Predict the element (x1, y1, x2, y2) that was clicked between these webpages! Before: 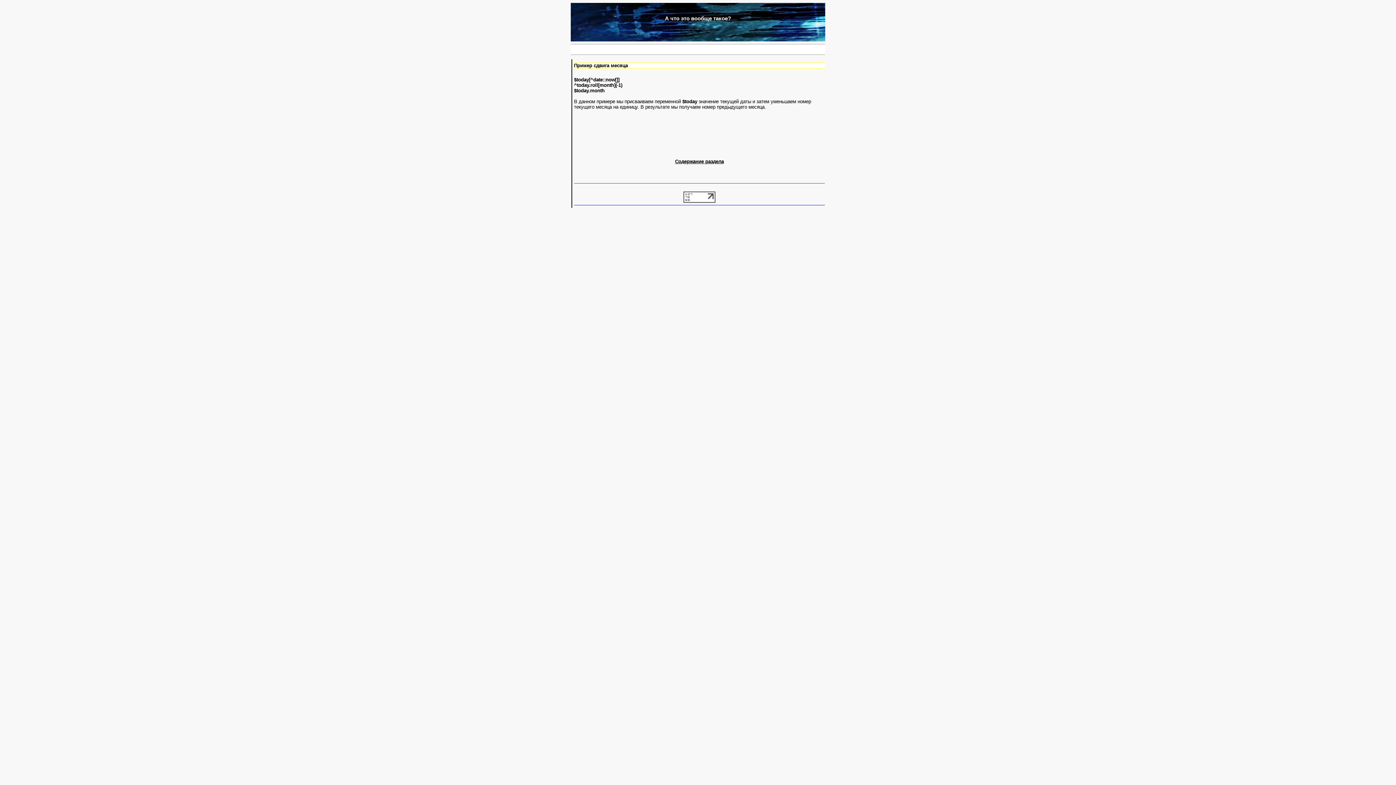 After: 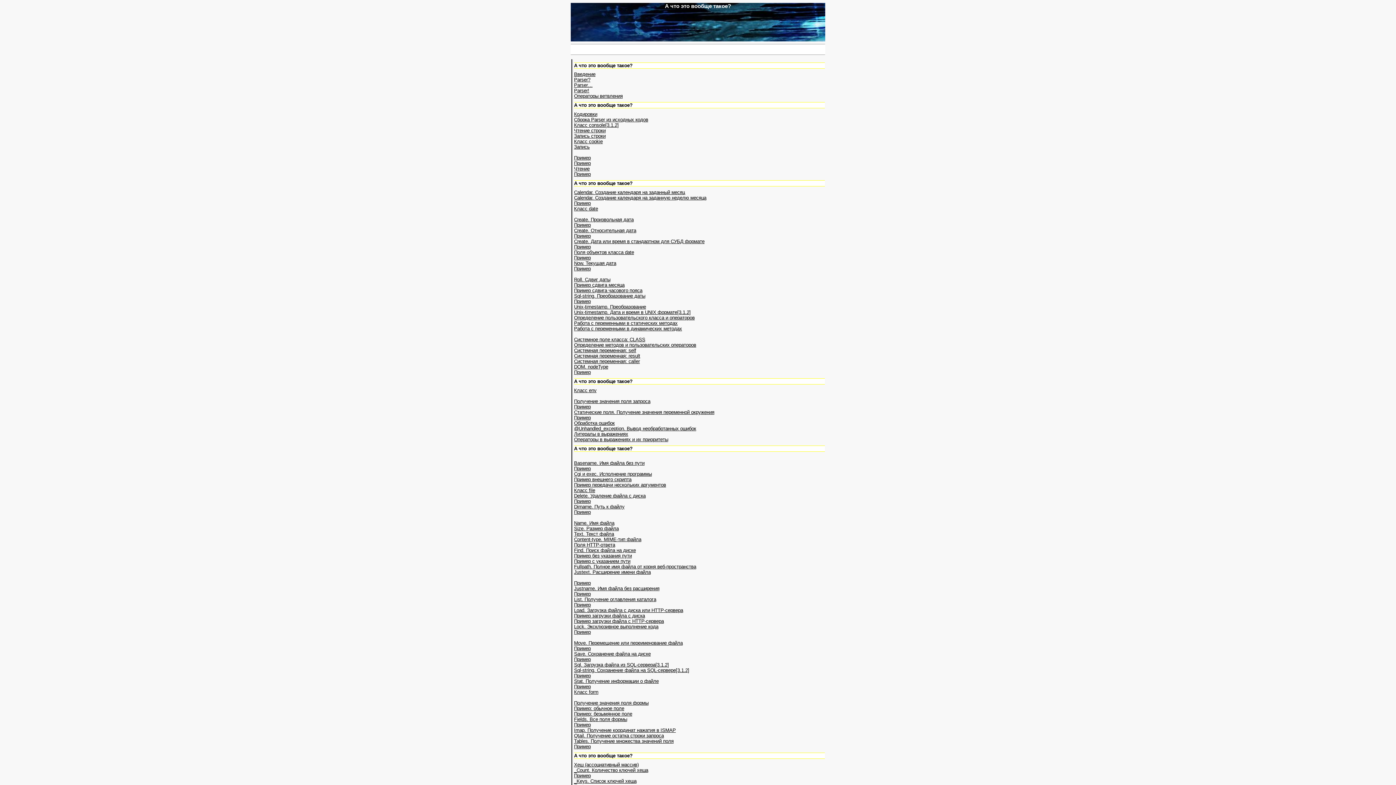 Action: bbox: (675, 159, 724, 164) label: Содержание раздела